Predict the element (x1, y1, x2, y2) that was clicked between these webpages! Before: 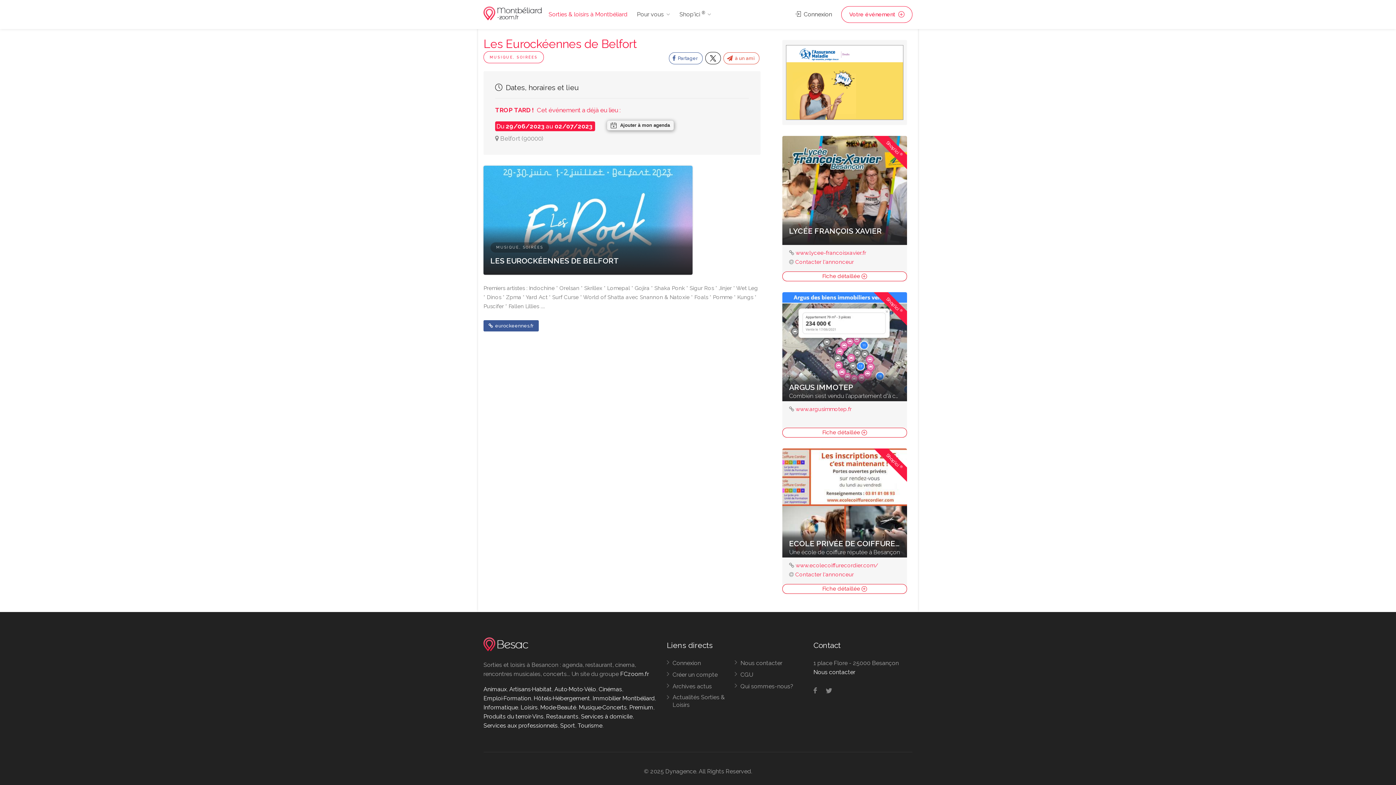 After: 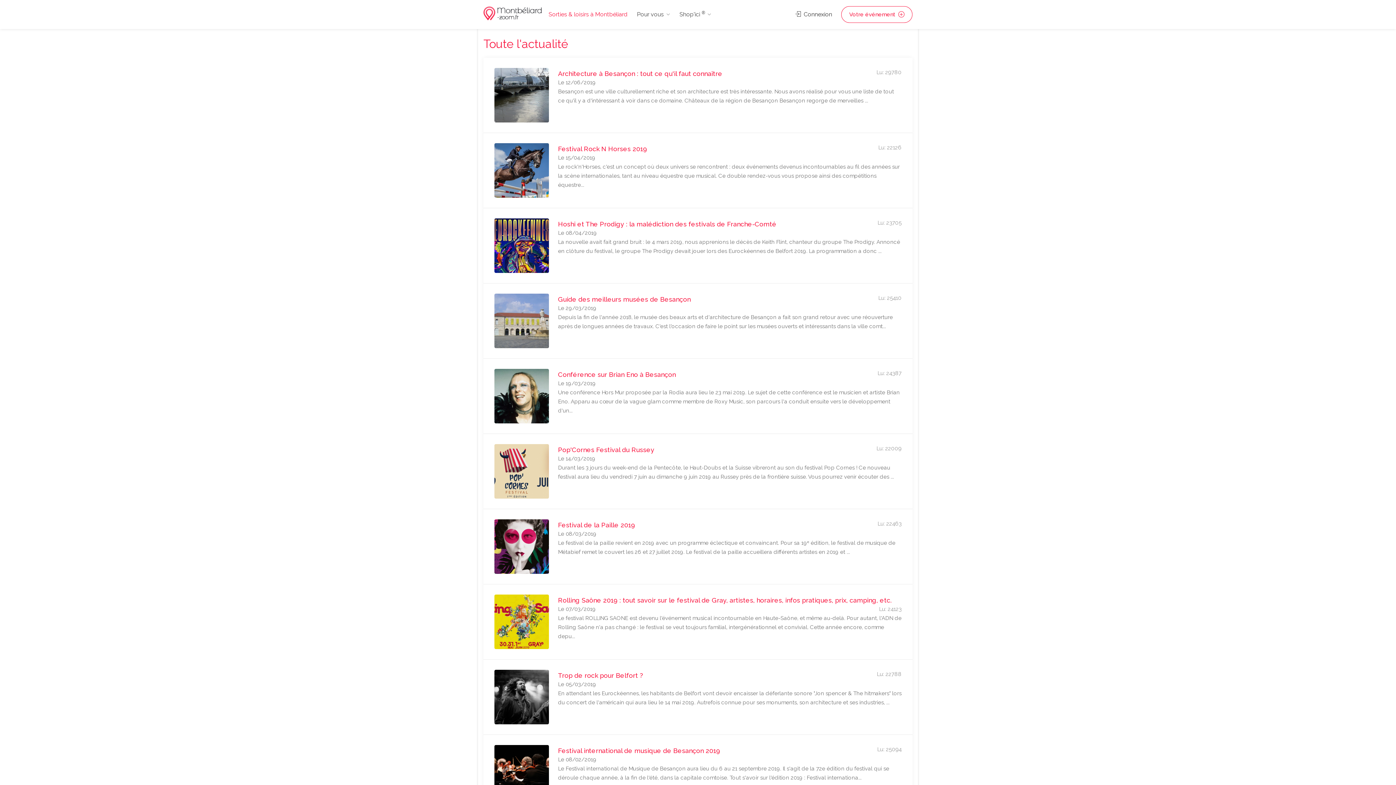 Action: bbox: (666, 682, 712, 693) label: Archives actus